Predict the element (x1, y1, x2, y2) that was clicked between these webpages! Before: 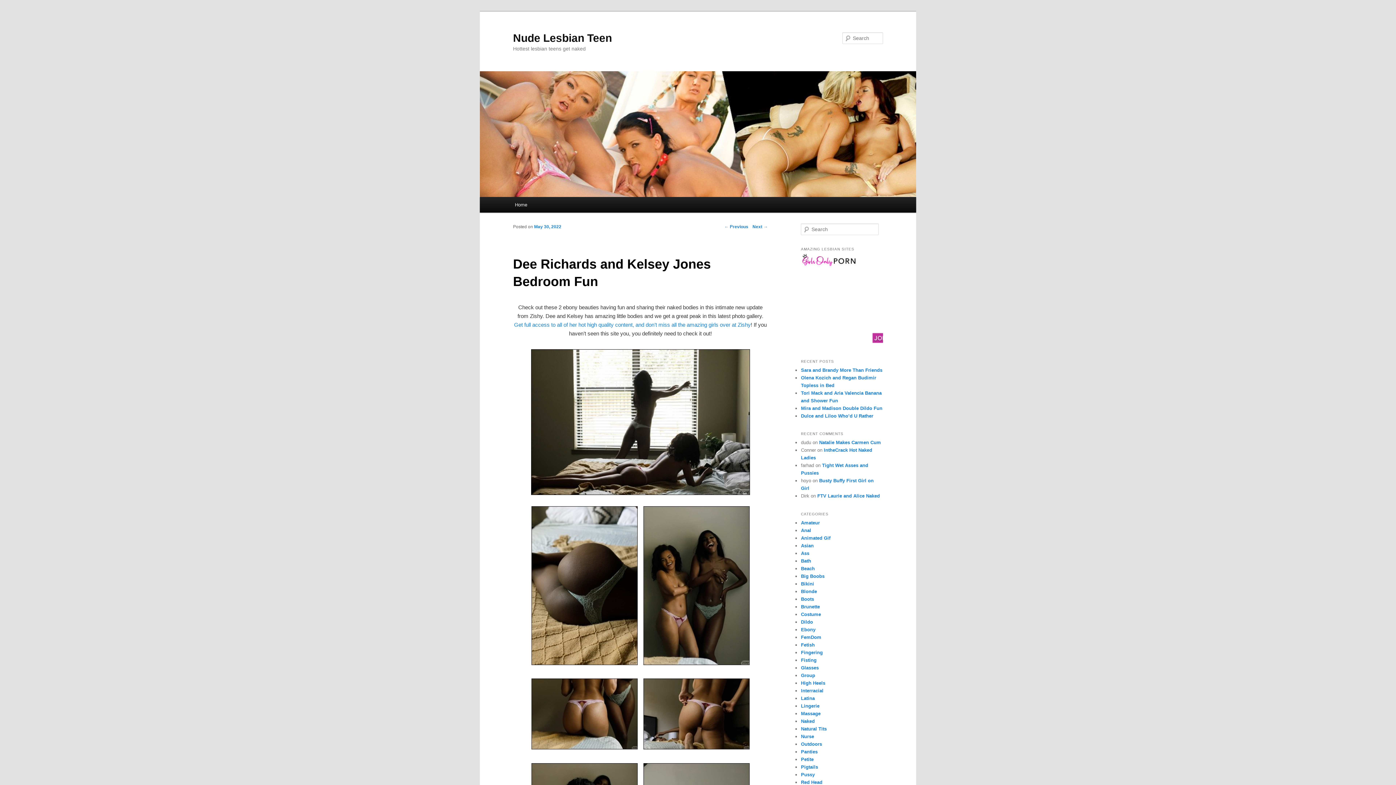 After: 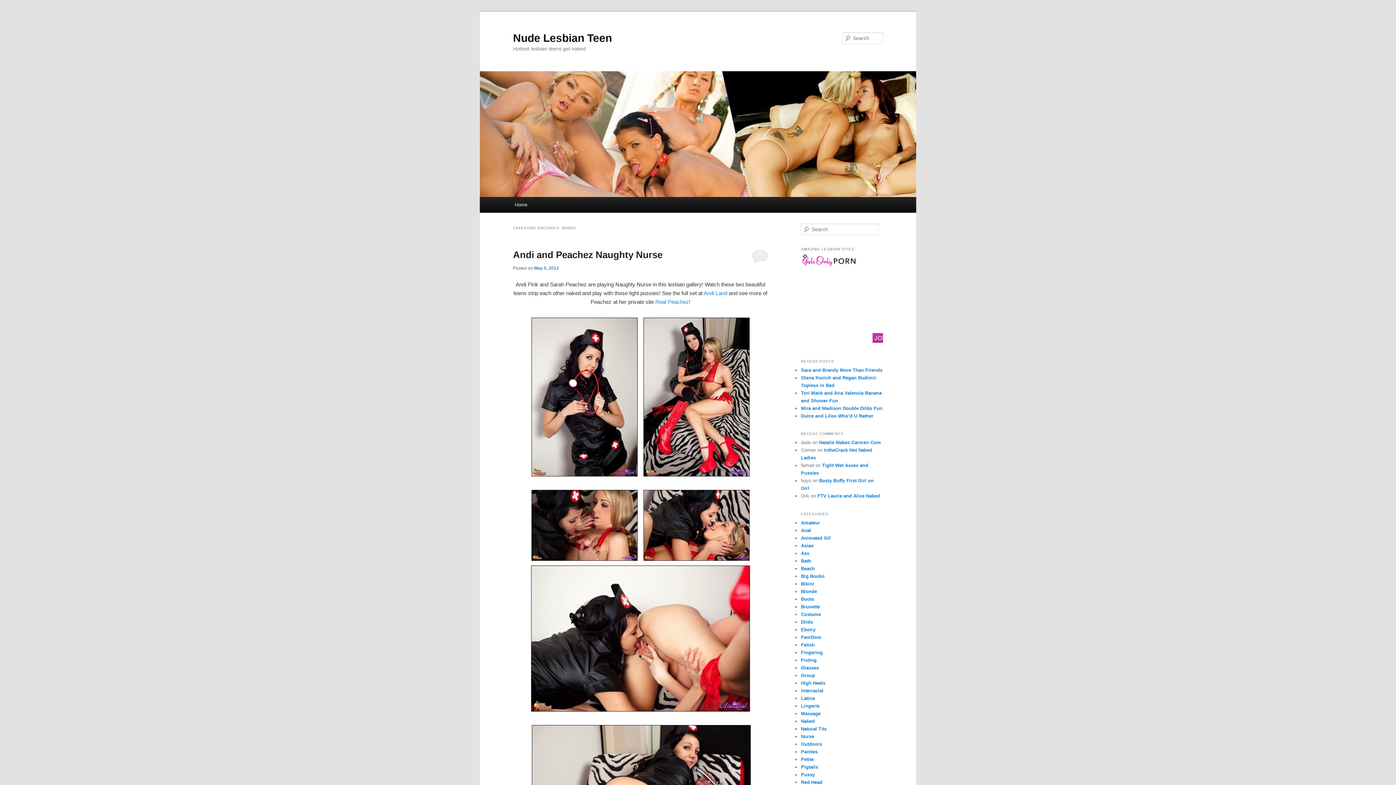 Action: bbox: (801, 734, 814, 739) label: Nurse